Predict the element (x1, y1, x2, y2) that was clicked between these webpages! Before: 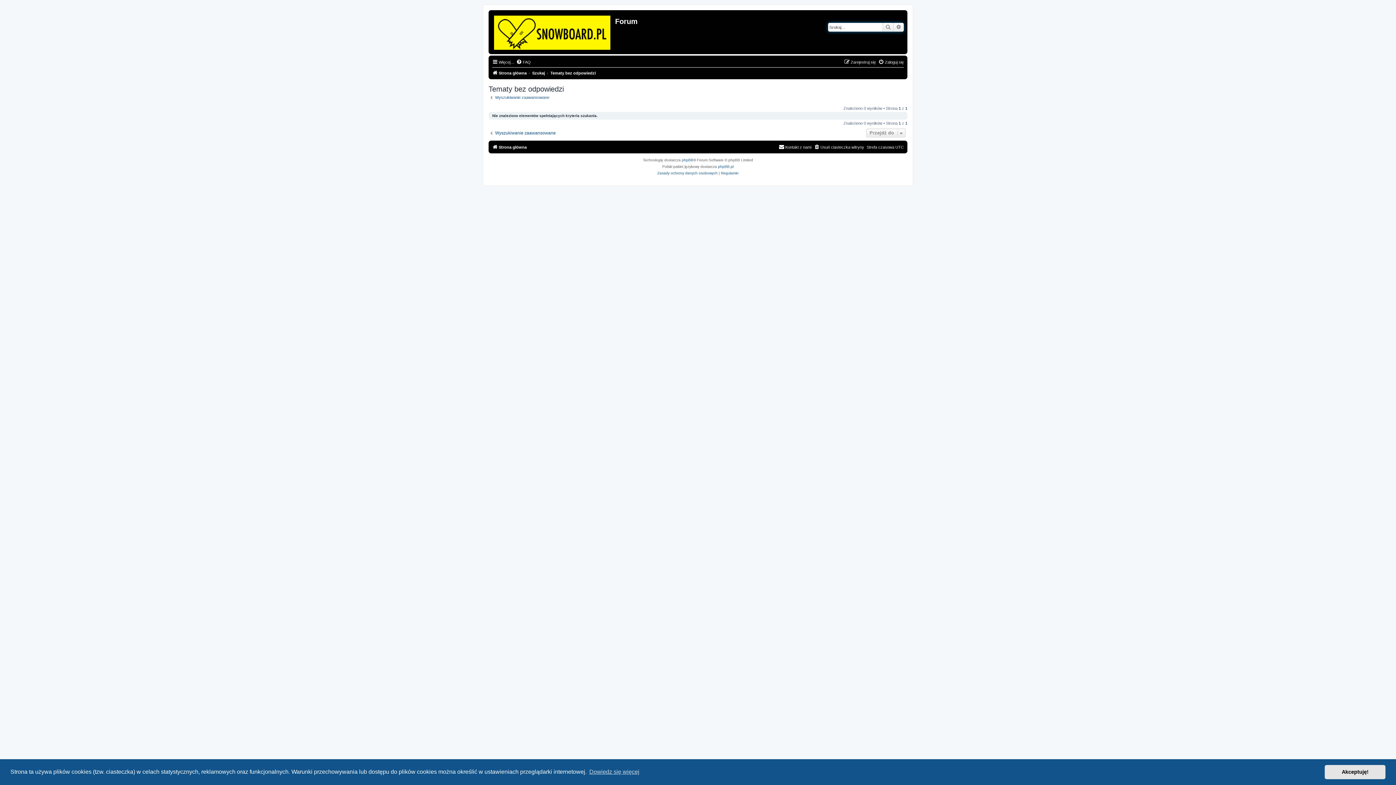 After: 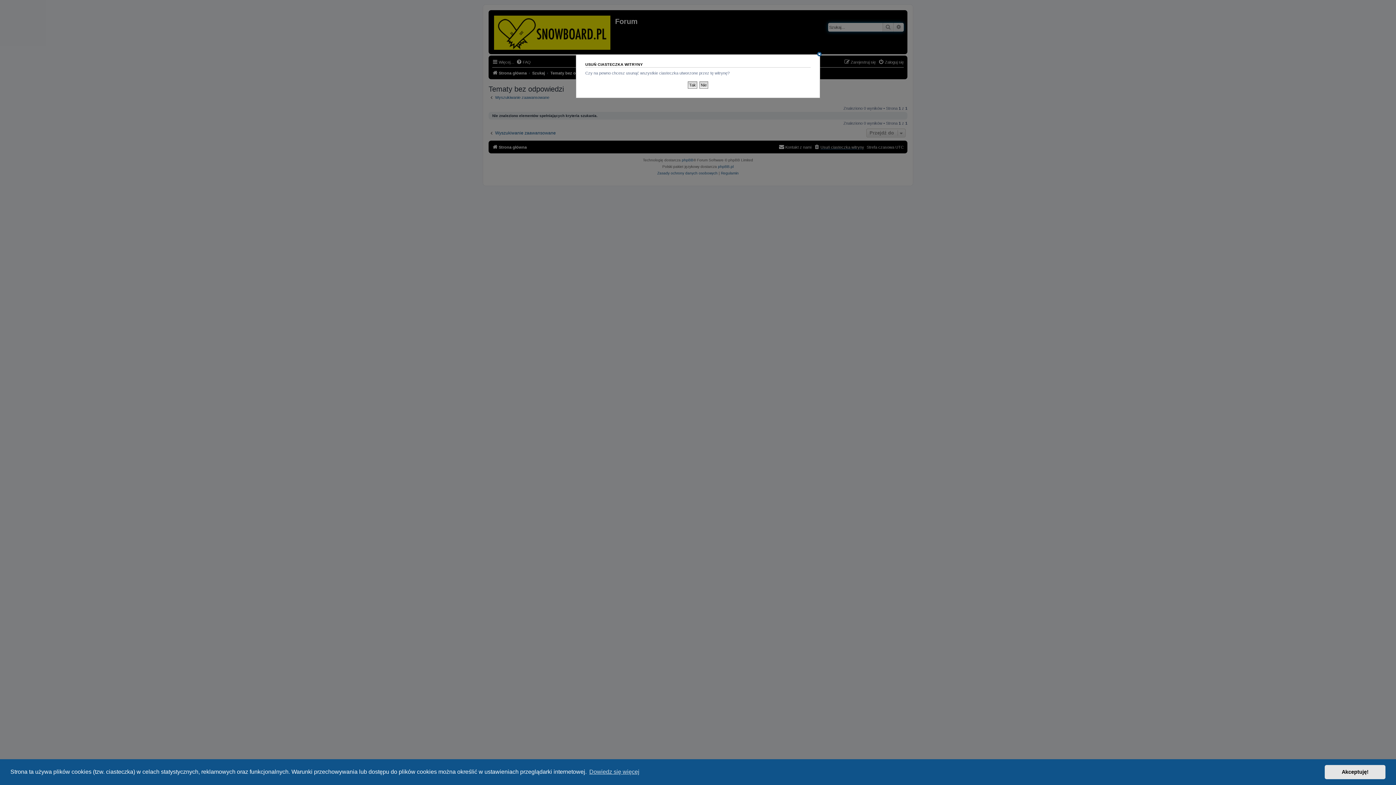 Action: bbox: (814, 142, 864, 151) label: Usuń ciasteczka witryny